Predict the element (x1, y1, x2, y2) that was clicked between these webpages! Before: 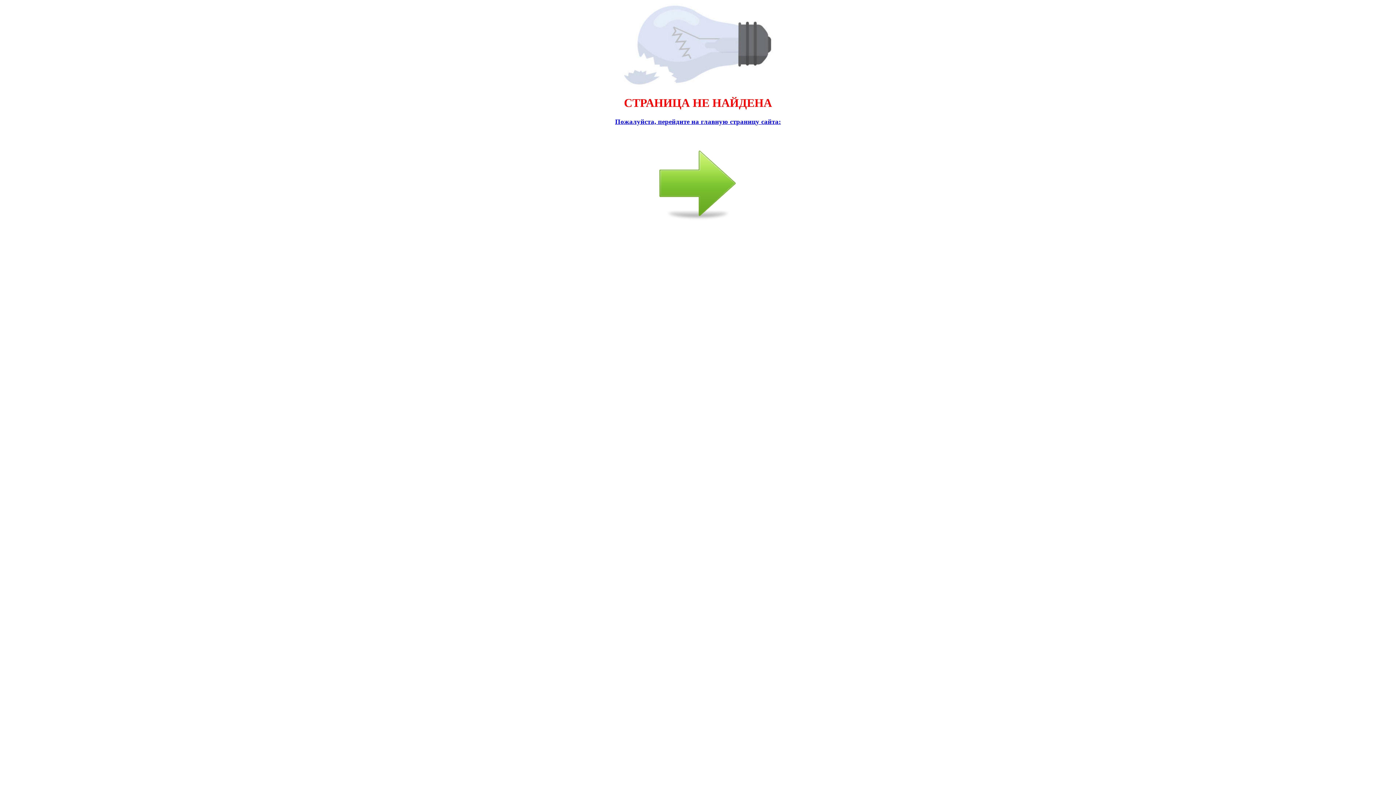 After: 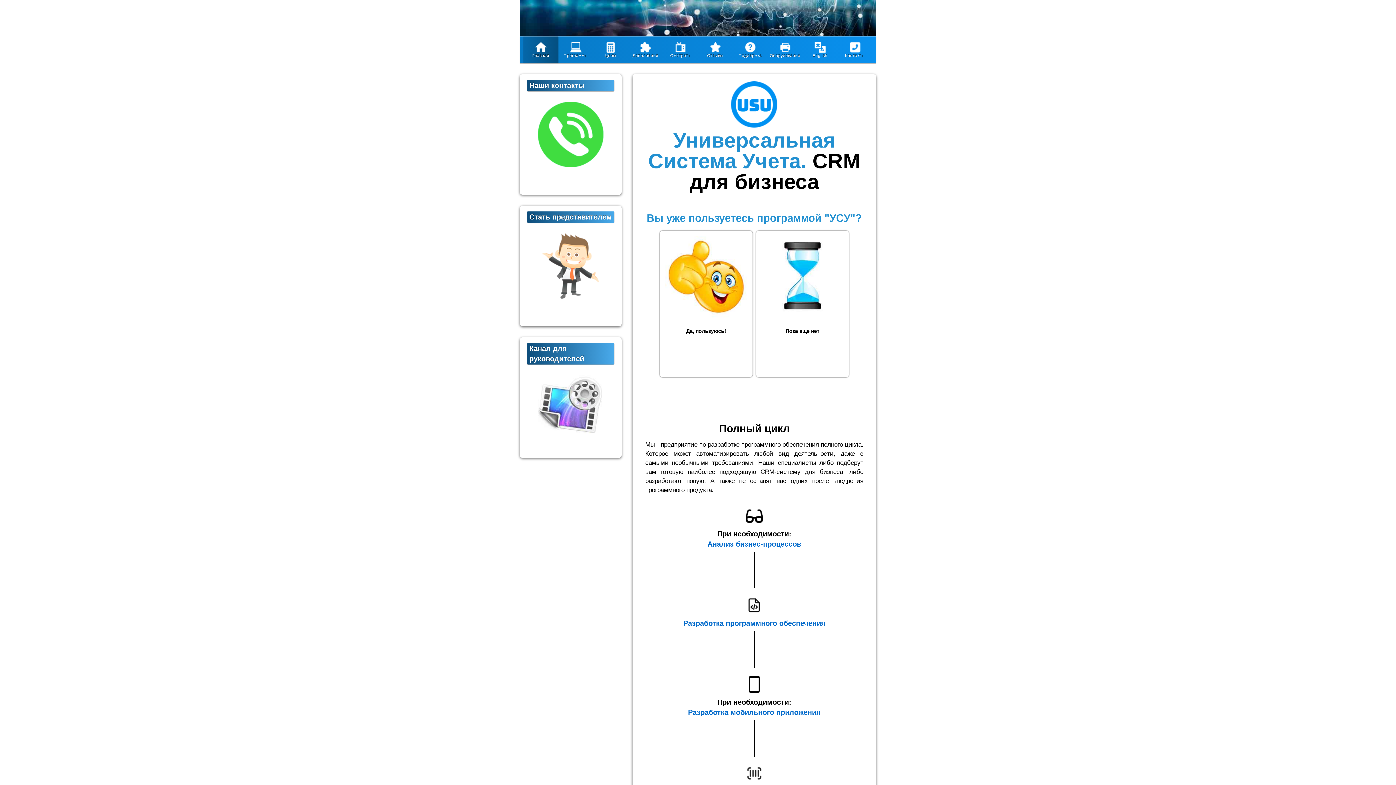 Action: label: Пожалуйста, перейдите на главную страницу сайта: bbox: (2, 117, 1393, 226)